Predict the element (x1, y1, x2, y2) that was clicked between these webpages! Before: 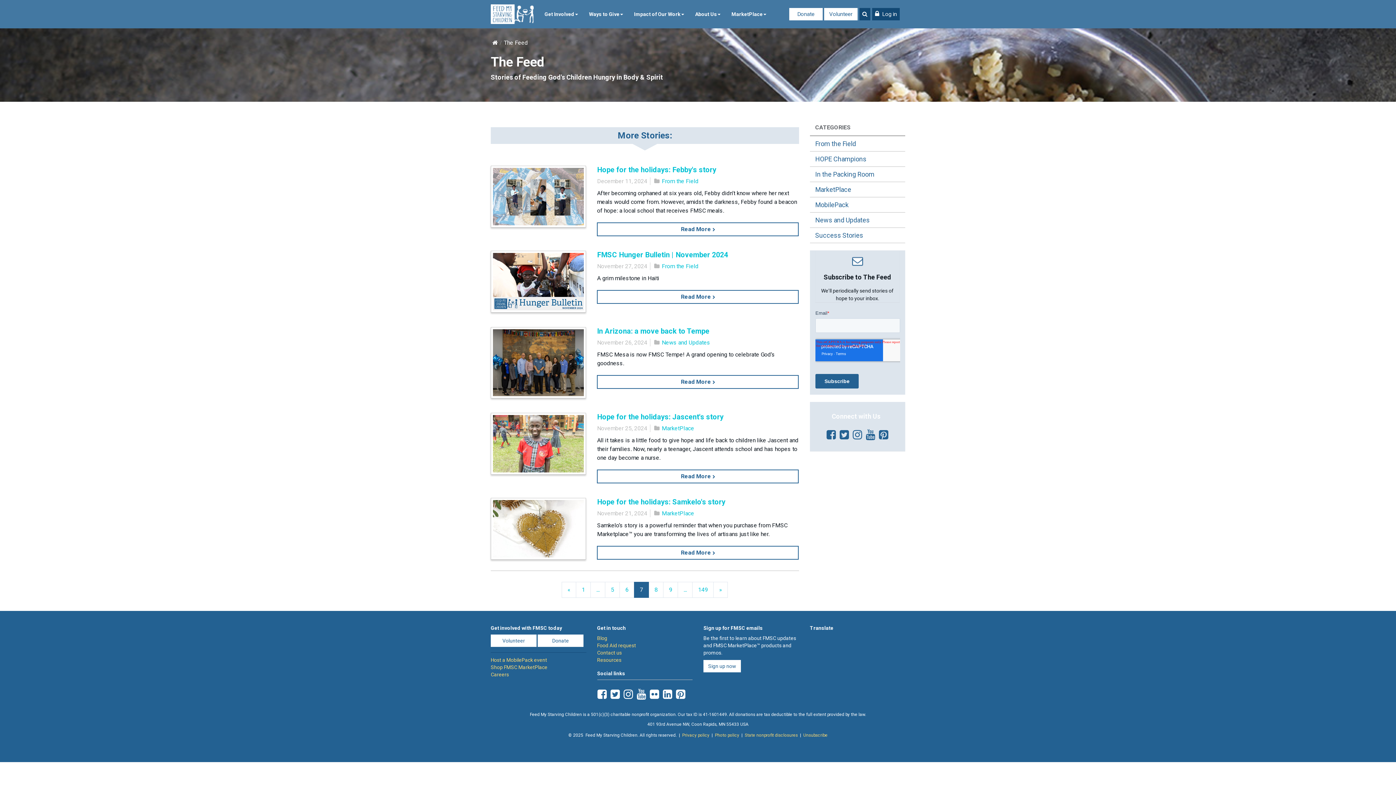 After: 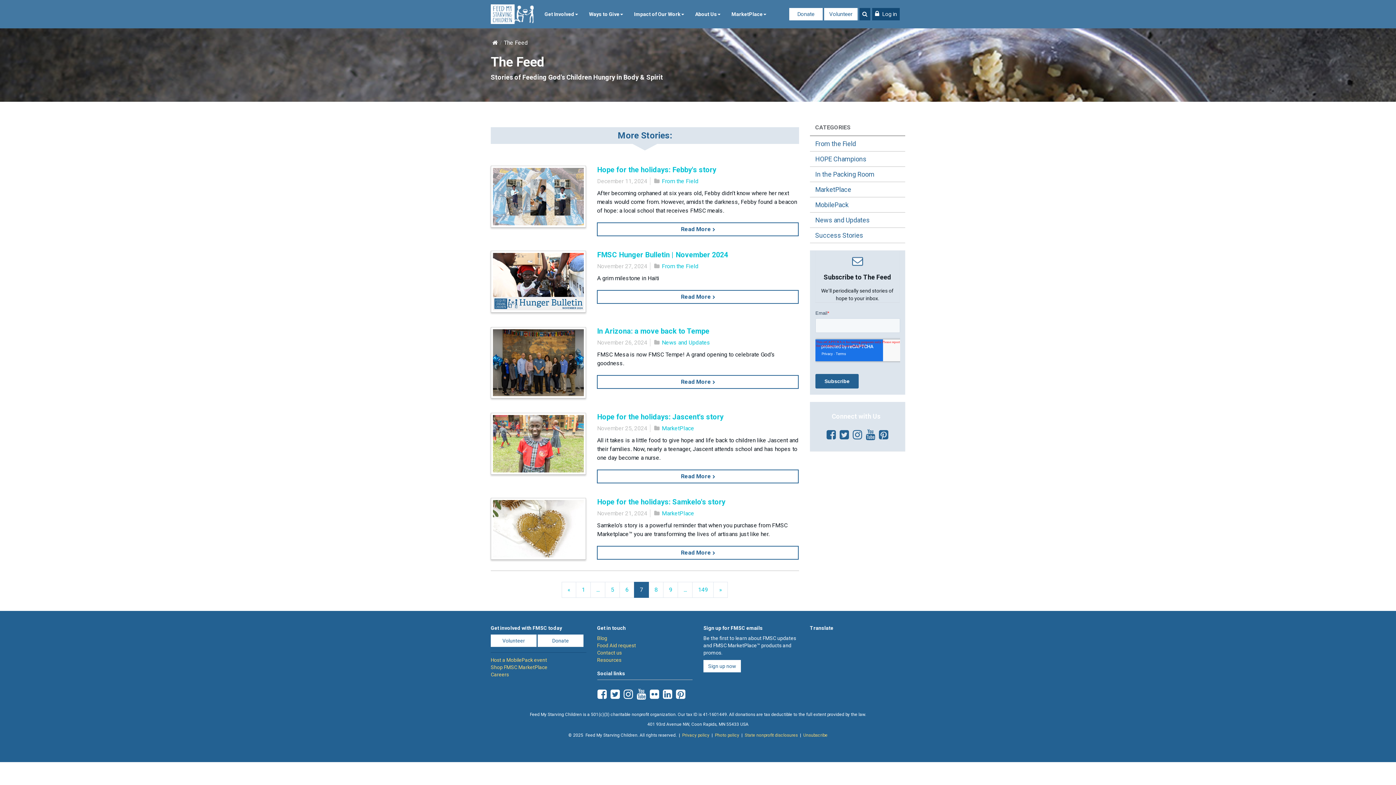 Action: label: 7 bbox: (634, 582, 649, 598)